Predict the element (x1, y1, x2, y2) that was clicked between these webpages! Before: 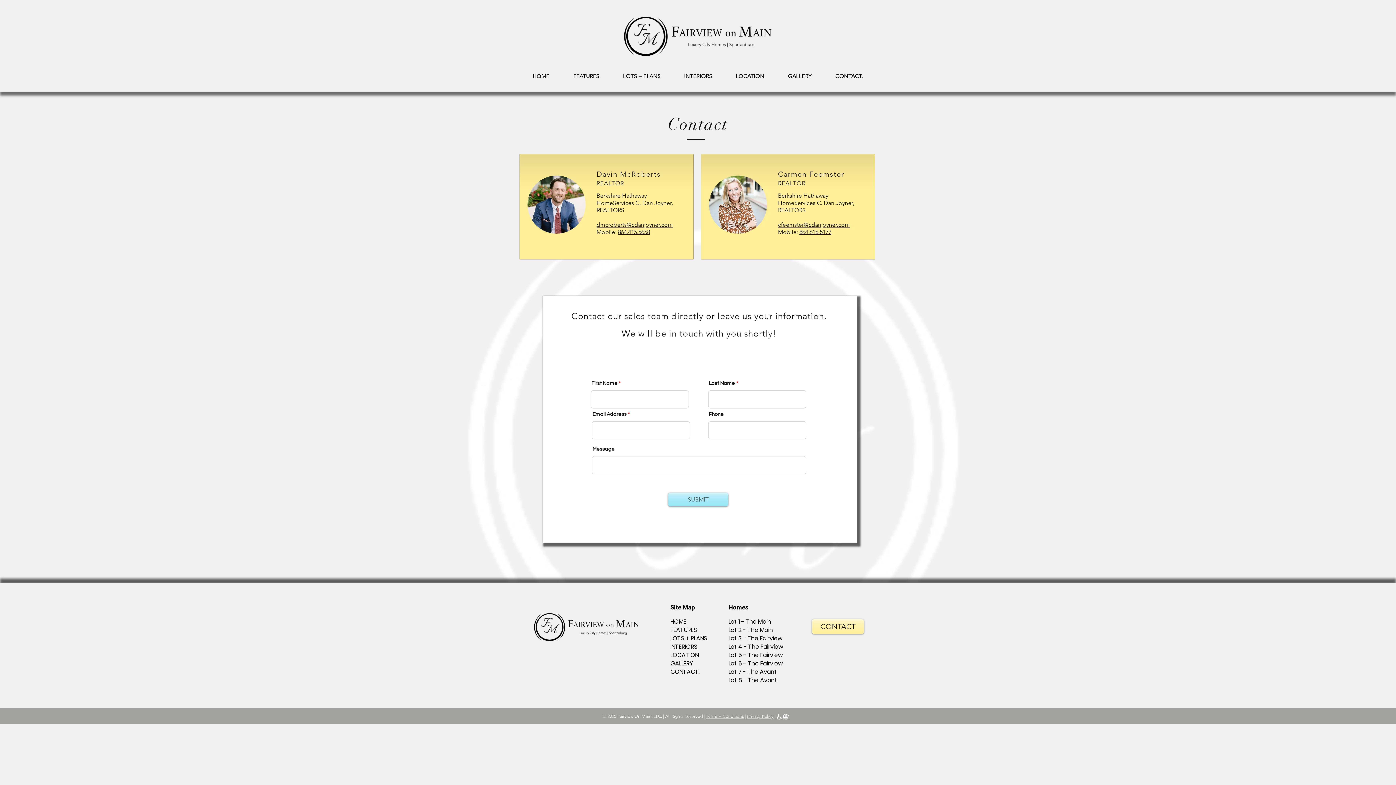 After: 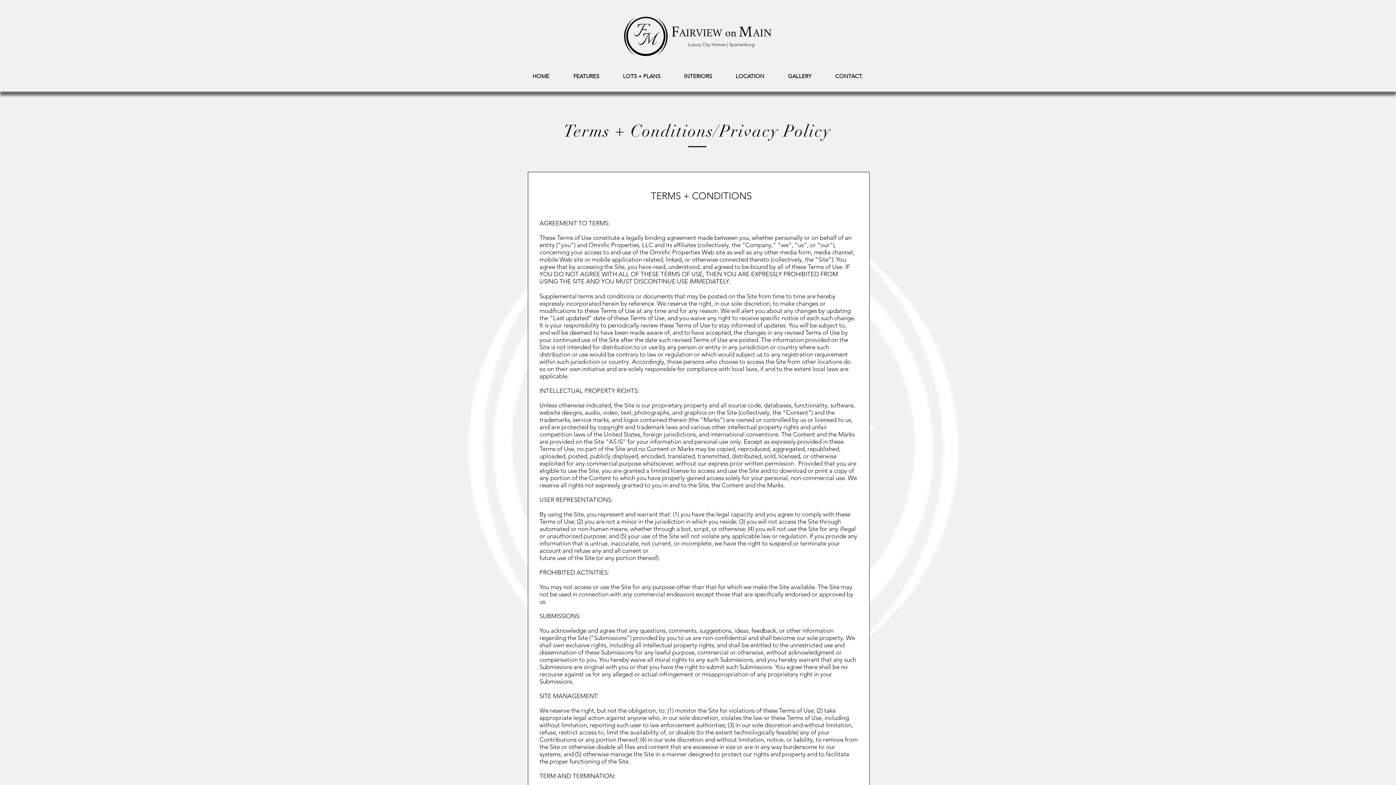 Action: label:   bbox: (773, 713, 774, 719)